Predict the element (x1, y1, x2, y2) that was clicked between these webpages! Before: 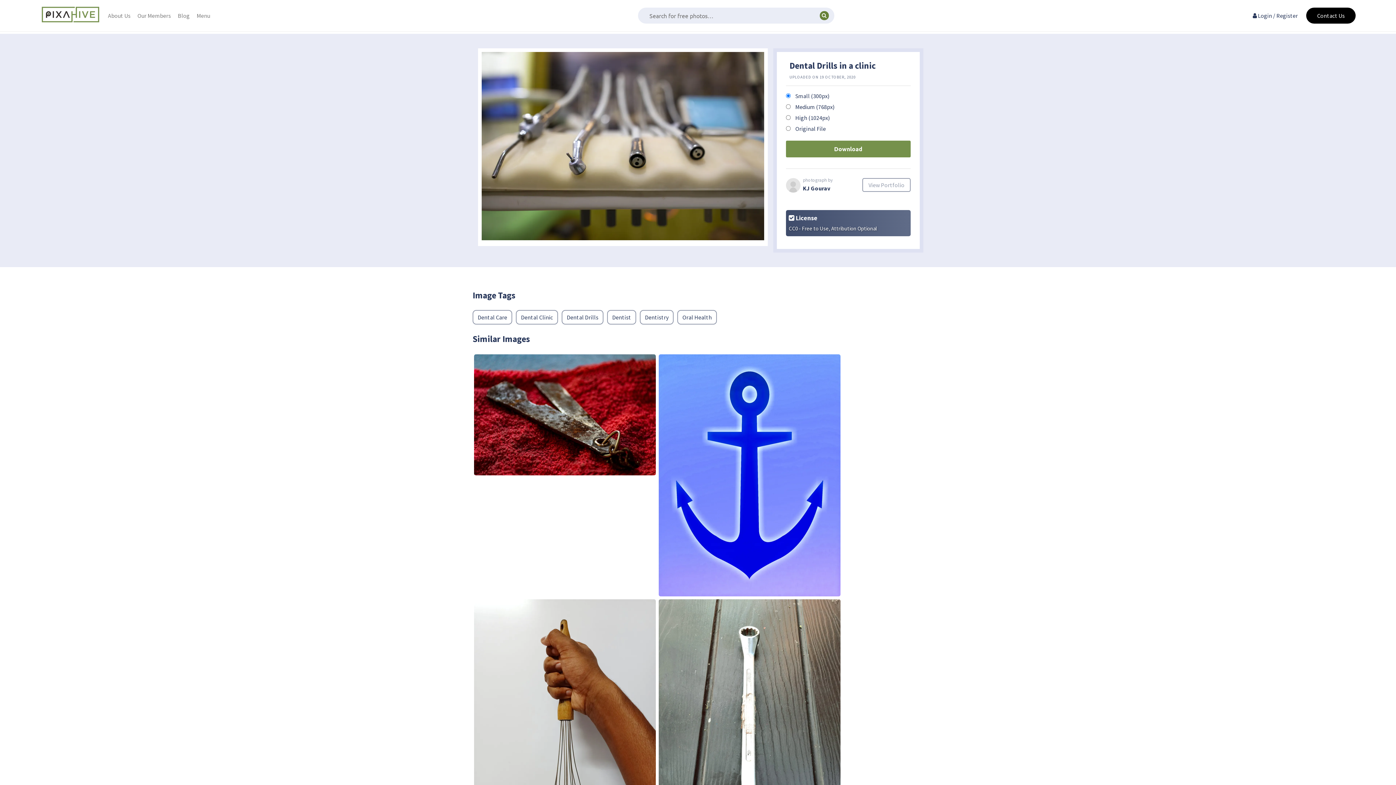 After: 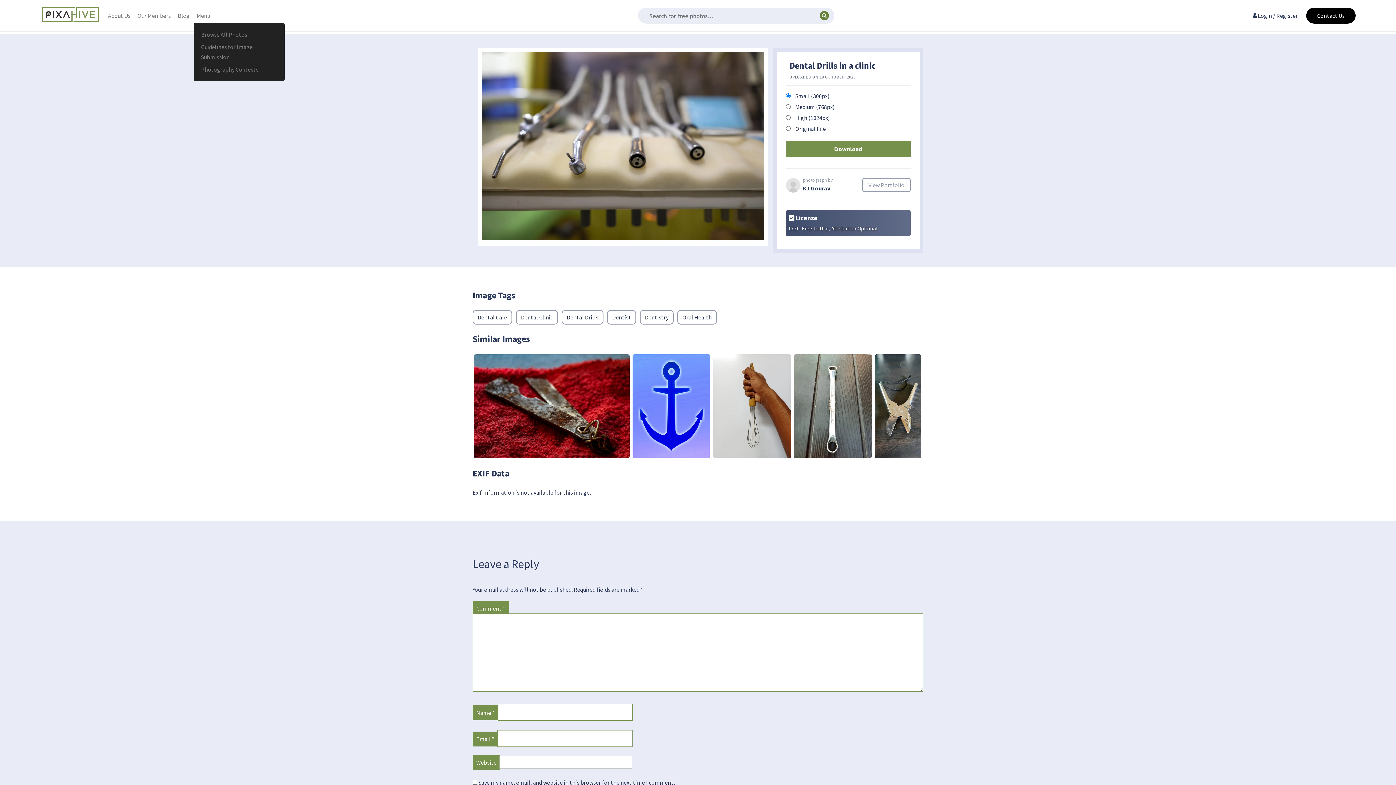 Action: label: Menu bbox: (193, 8, 213, 22)